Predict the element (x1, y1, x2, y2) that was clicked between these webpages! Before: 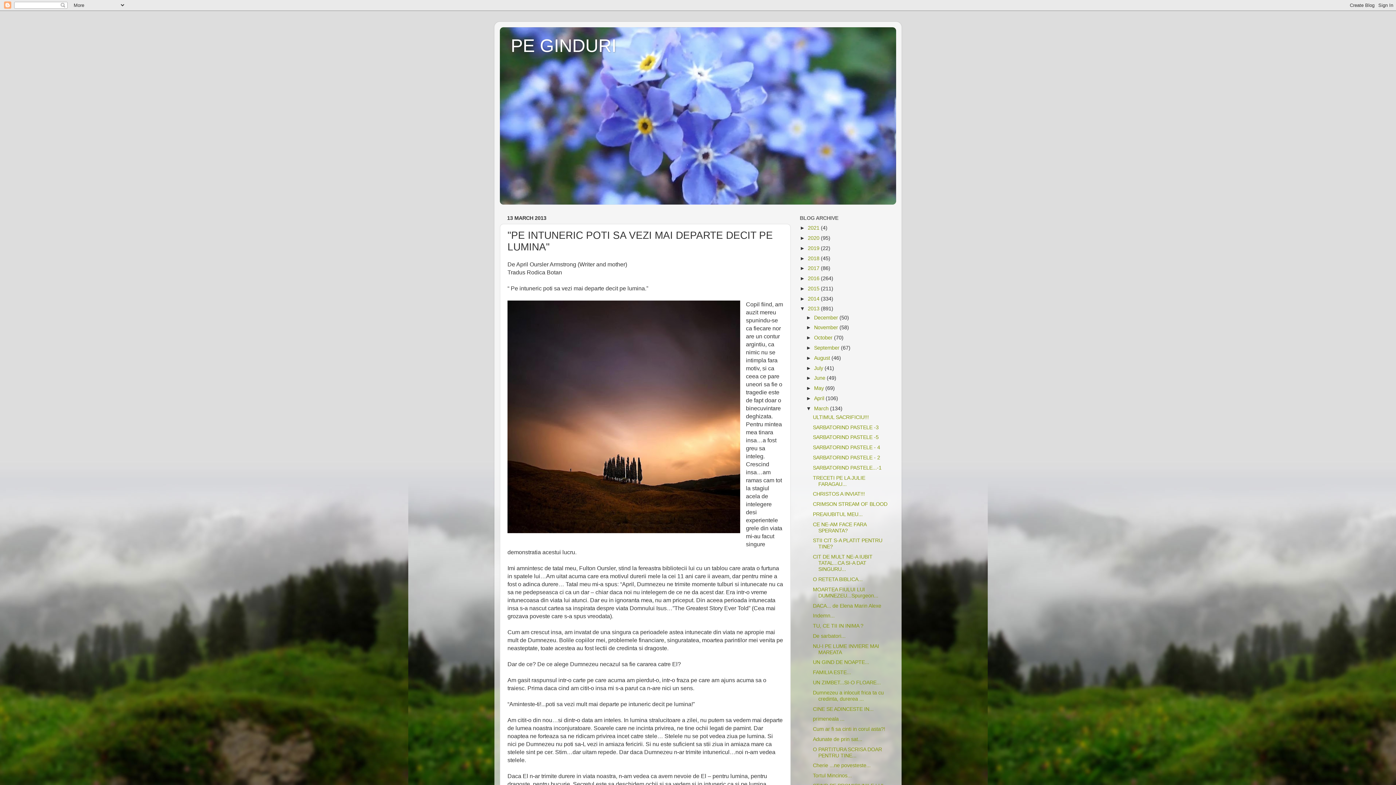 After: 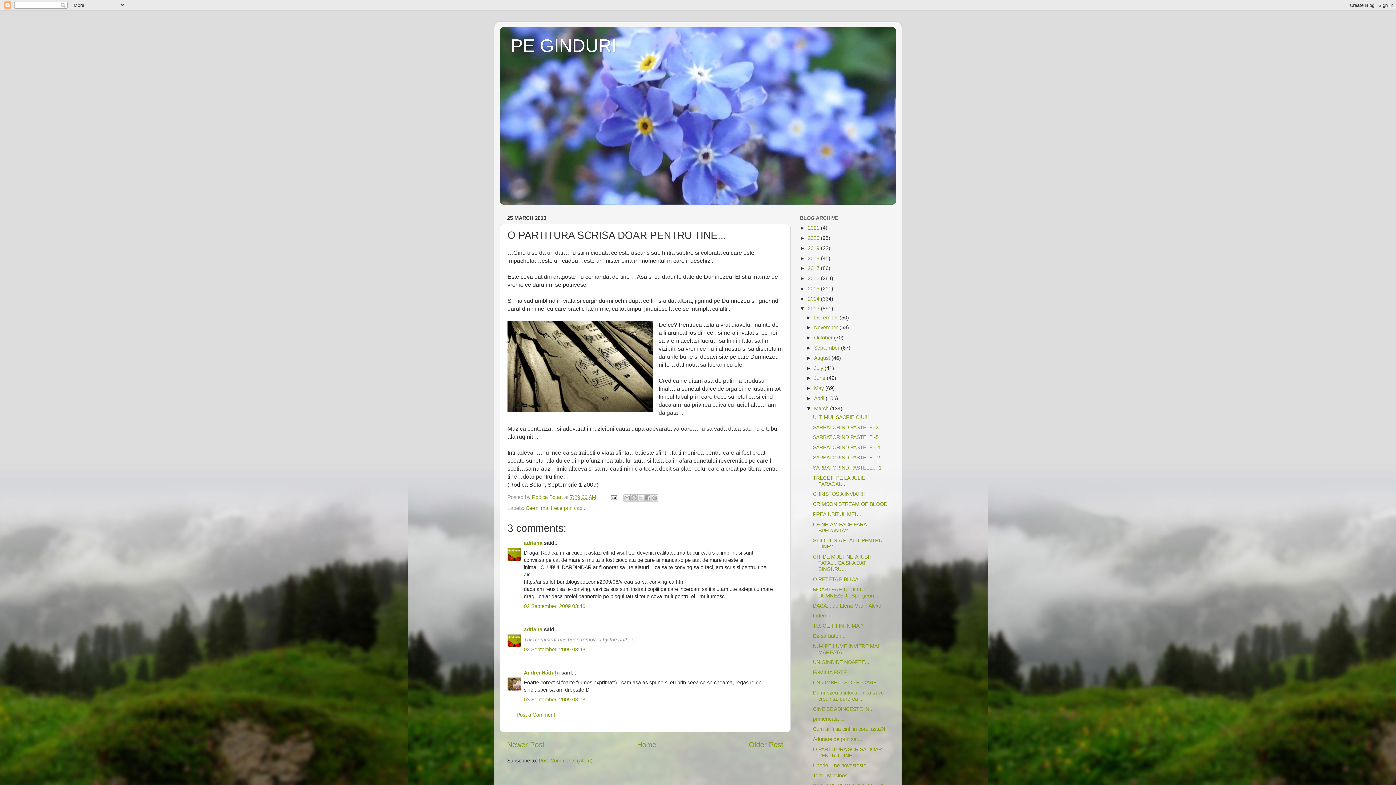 Action: label: O PARTITURA SCRISA DOAR PENTRU TINE... bbox: (813, 746, 882, 758)